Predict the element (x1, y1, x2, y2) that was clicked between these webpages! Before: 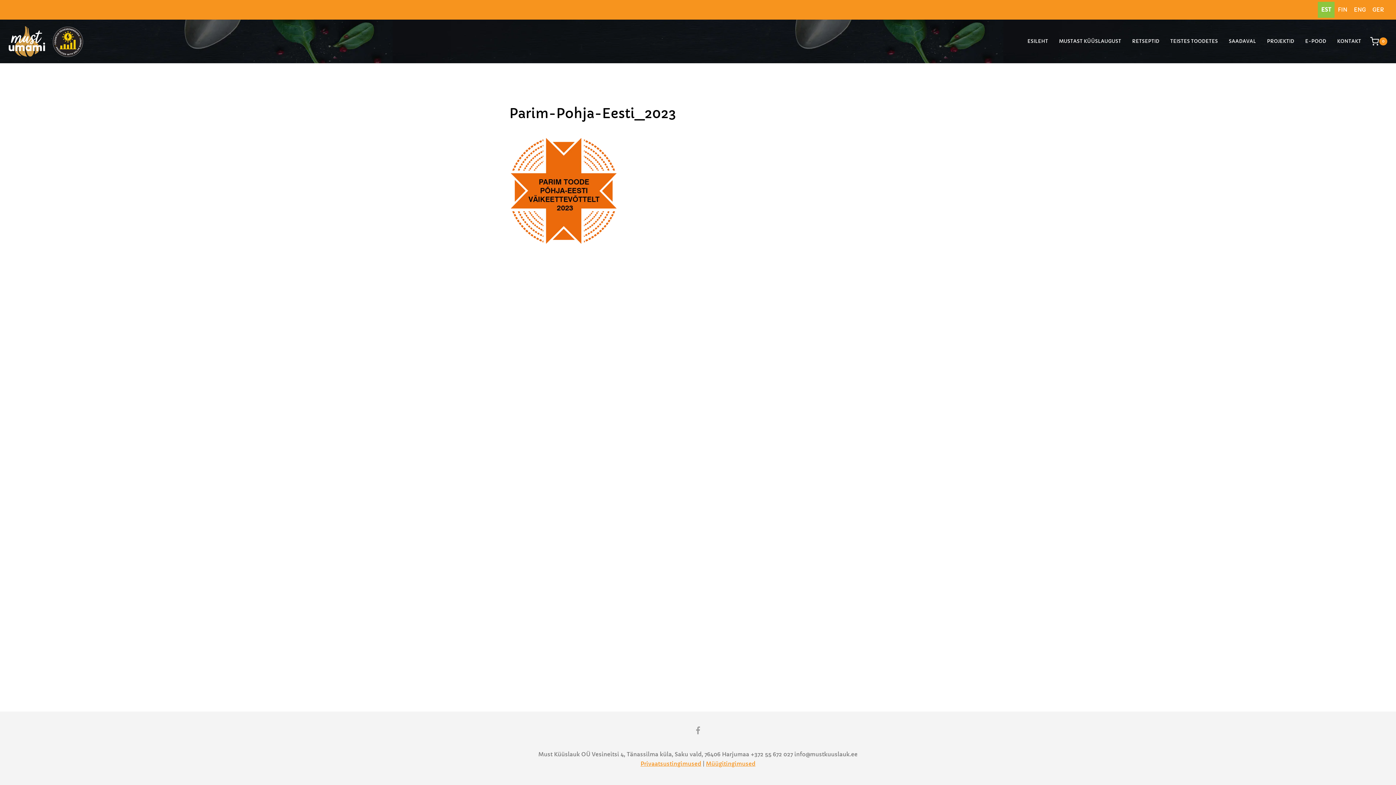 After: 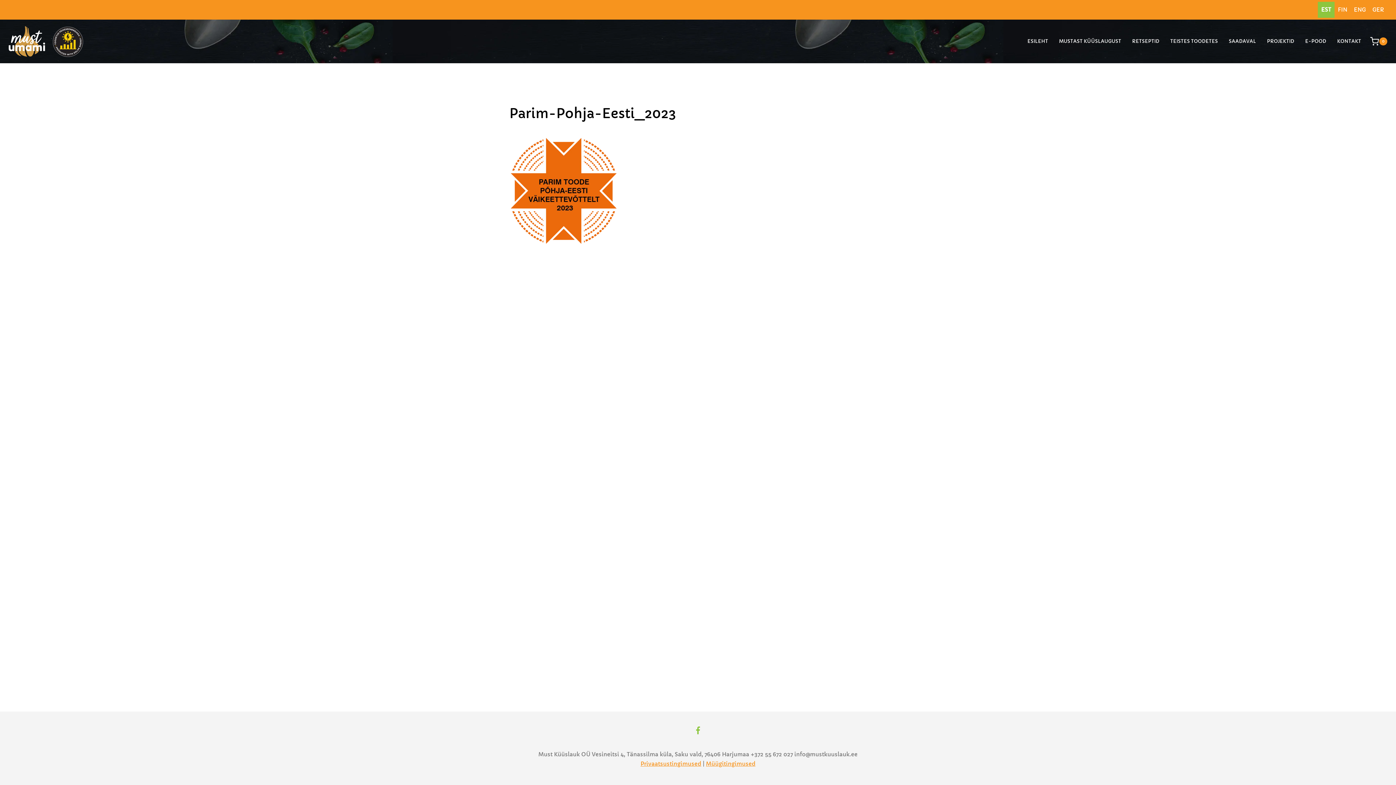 Action: bbox: (689, 722, 706, 739) label: Facebook